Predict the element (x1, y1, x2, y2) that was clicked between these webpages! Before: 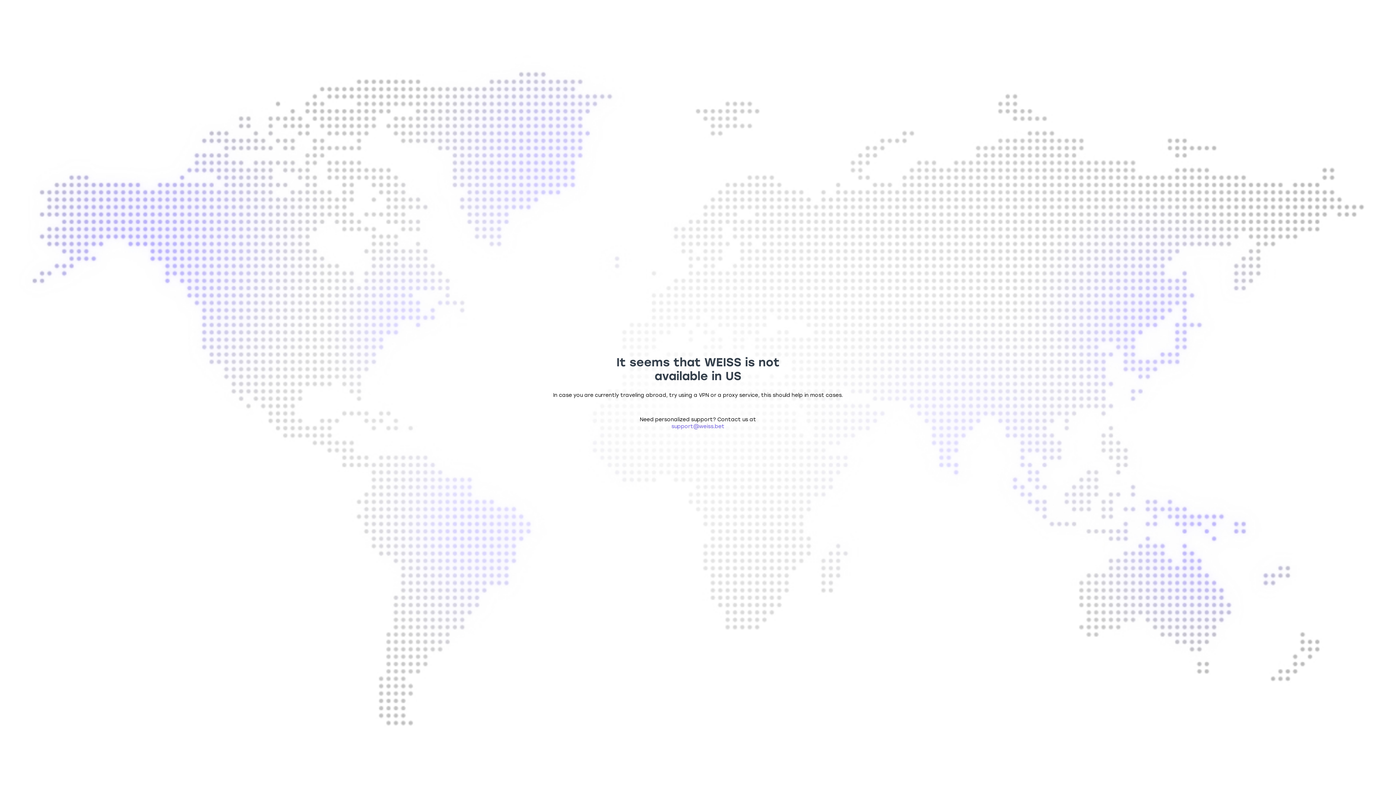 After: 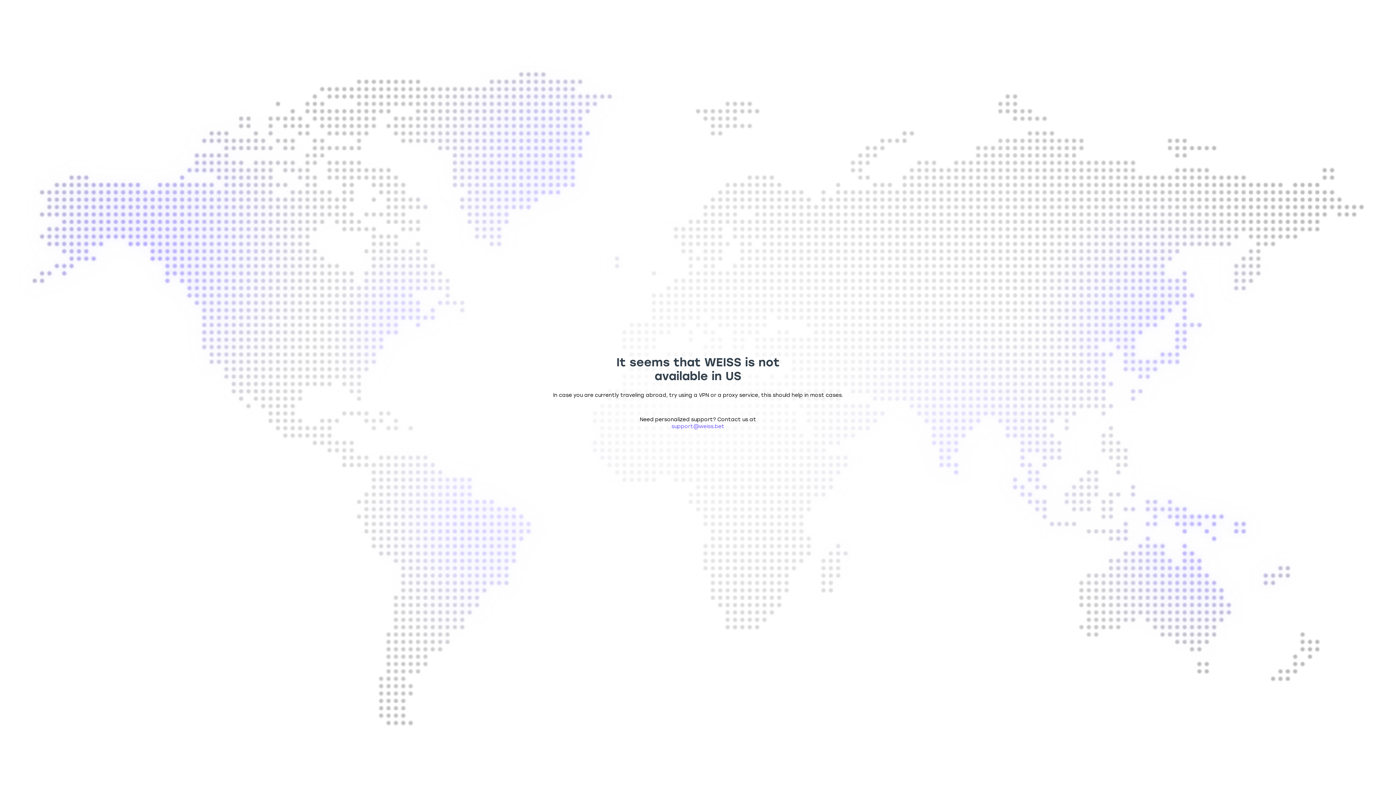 Action: label: support@weiss.bet bbox: (671, 423, 724, 429)